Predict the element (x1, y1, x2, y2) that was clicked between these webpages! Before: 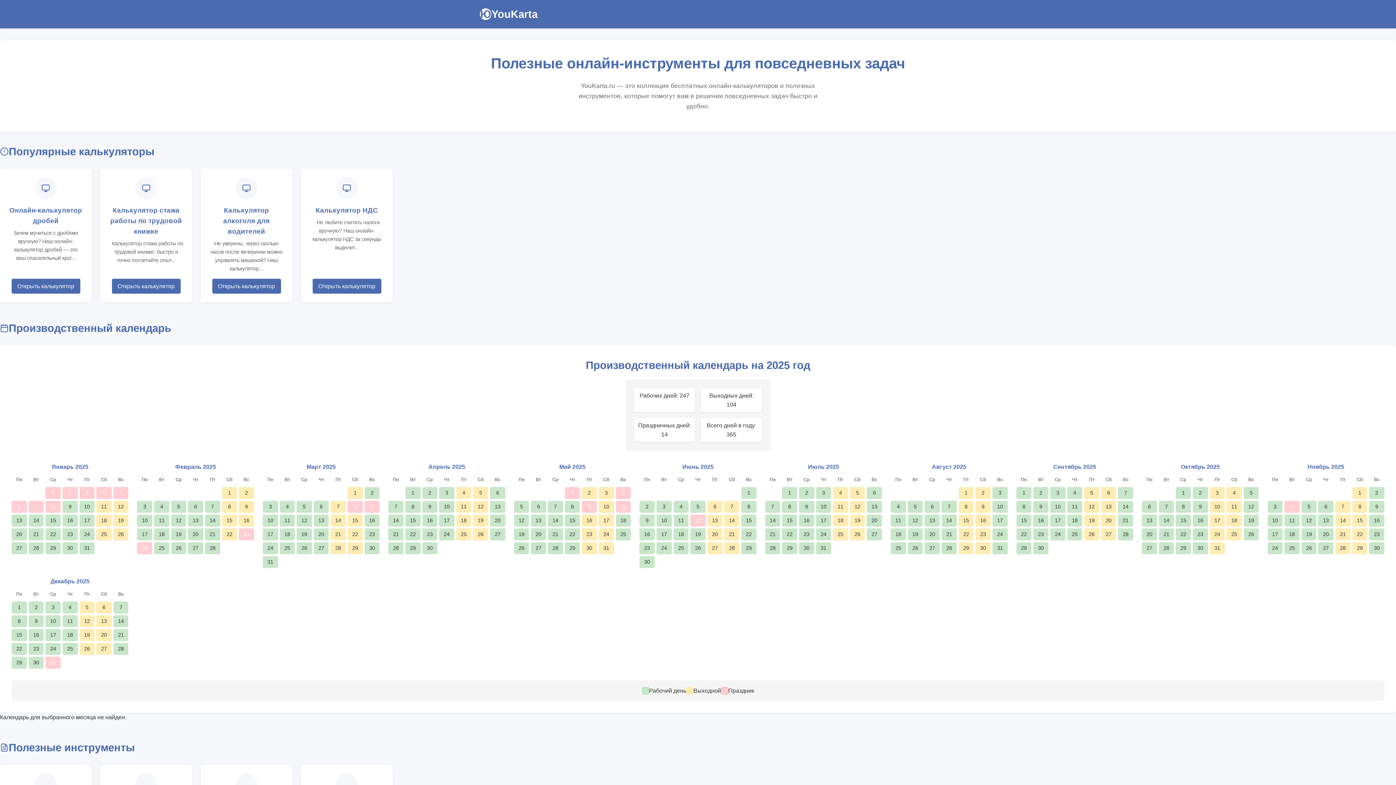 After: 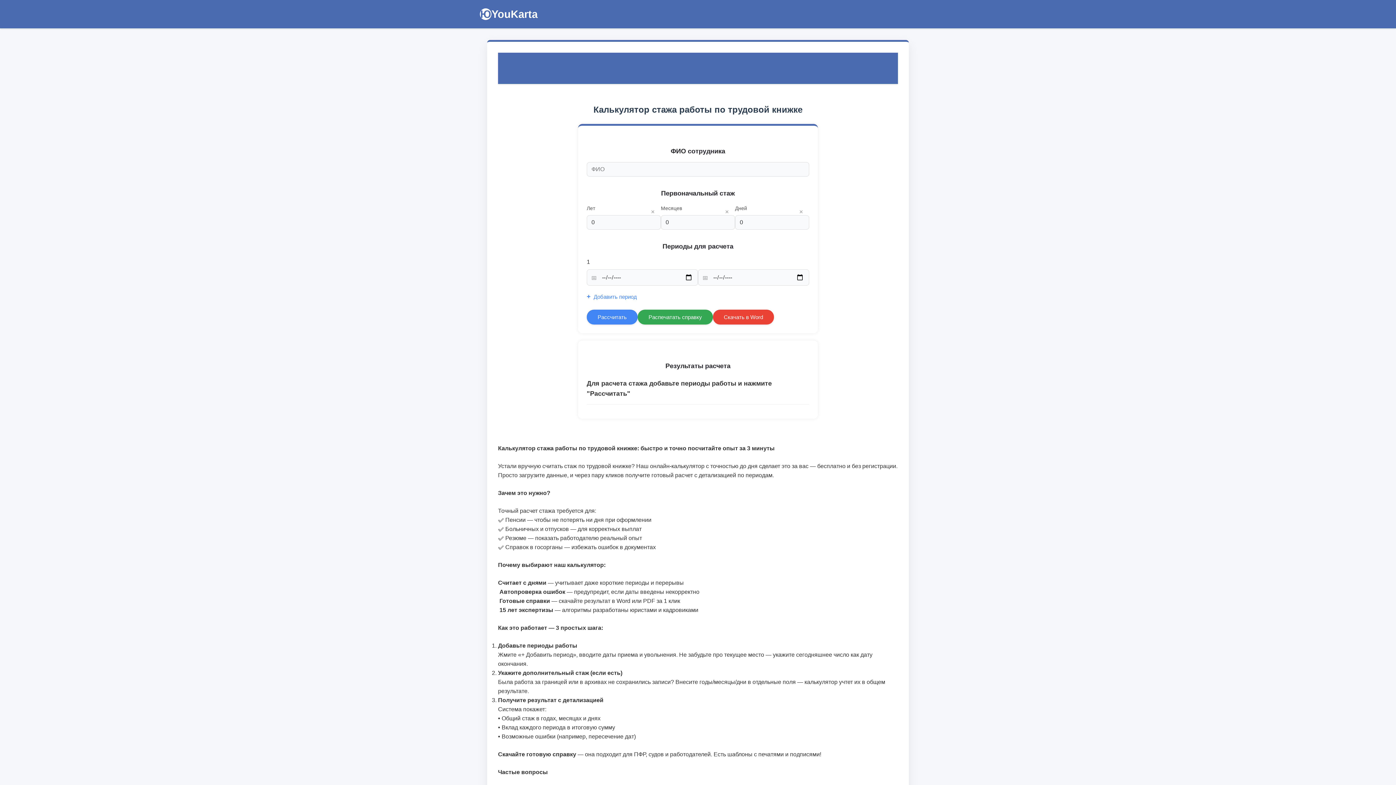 Action: label: Открыть калькулятор Калькулятор стажа работы по трудовой книжке bbox: (111, 278, 180, 293)